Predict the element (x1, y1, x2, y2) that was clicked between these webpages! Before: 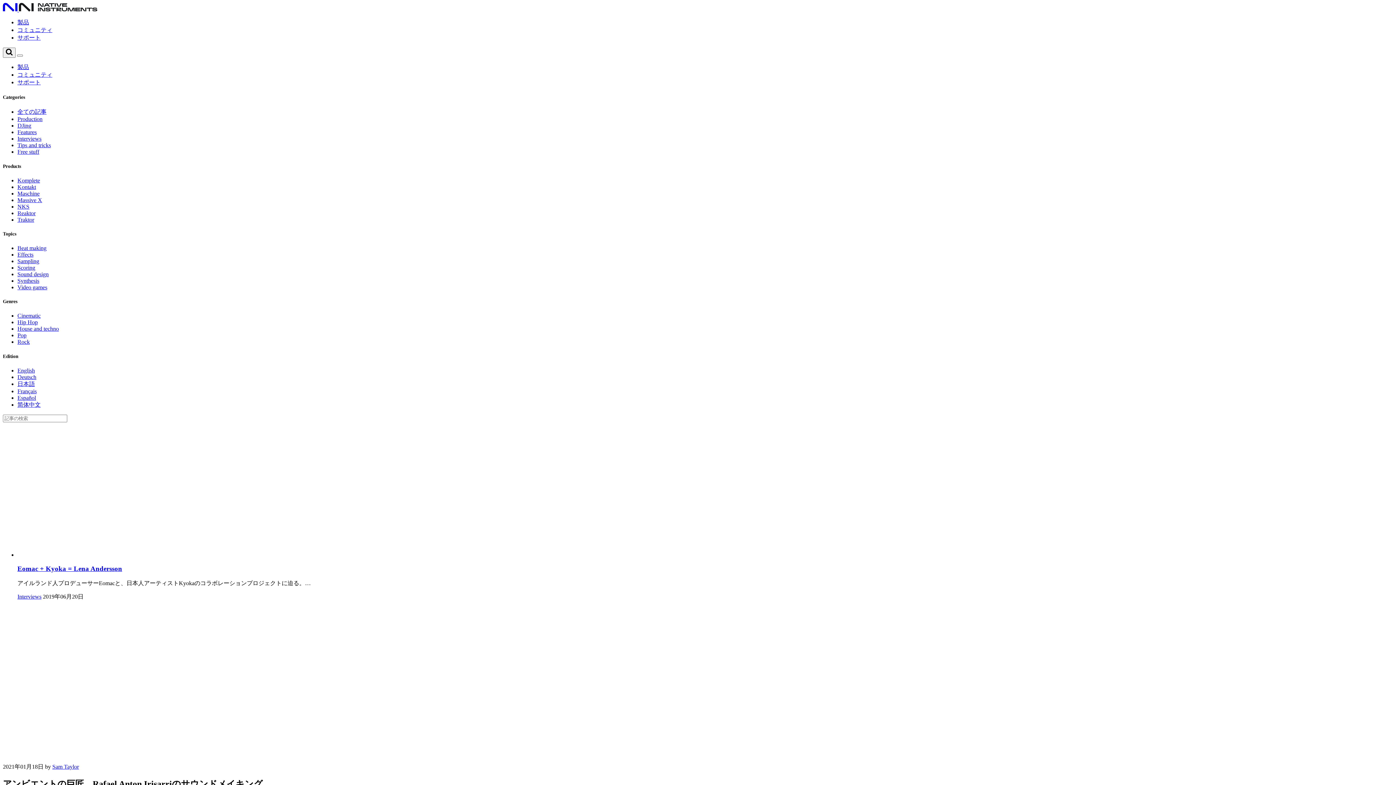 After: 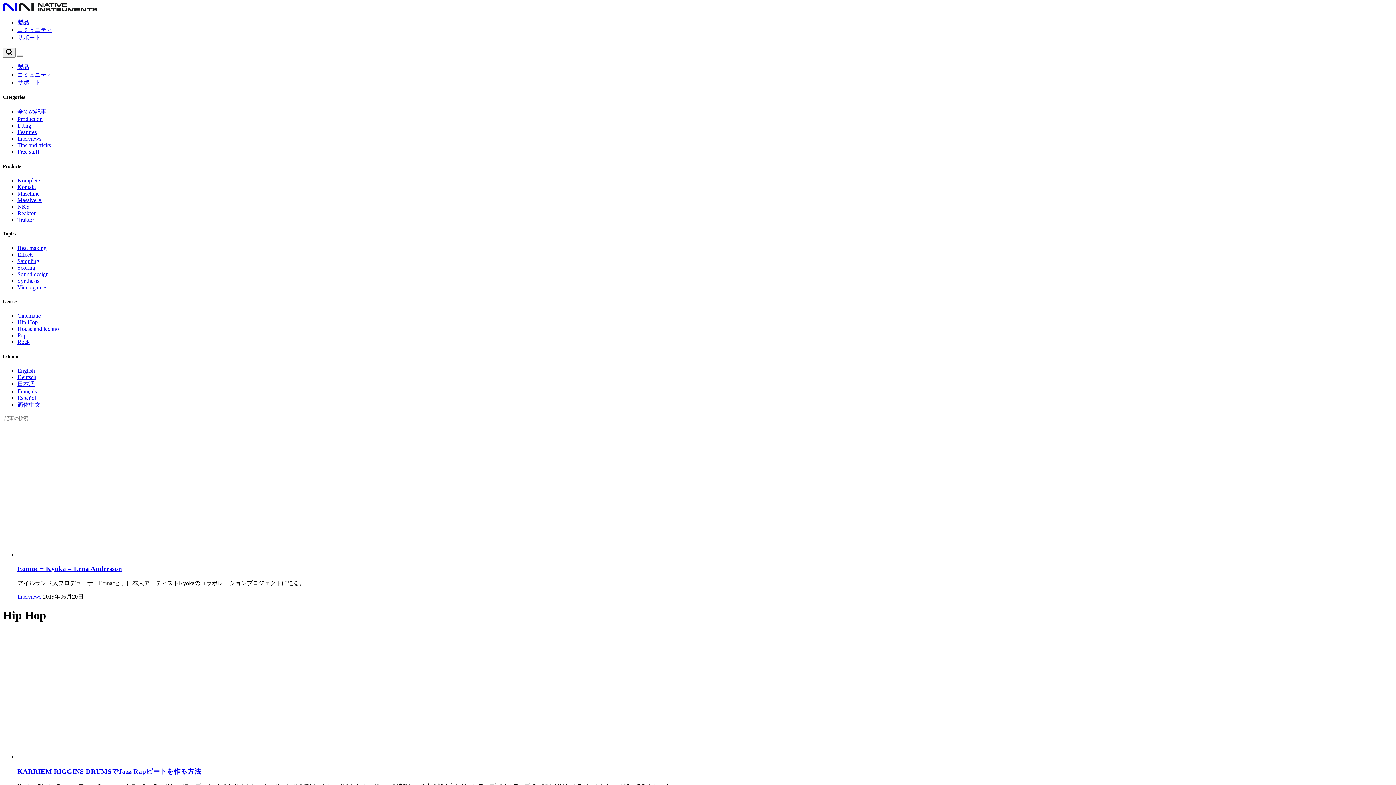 Action: bbox: (17, 319, 37, 325) label: Hip Hop